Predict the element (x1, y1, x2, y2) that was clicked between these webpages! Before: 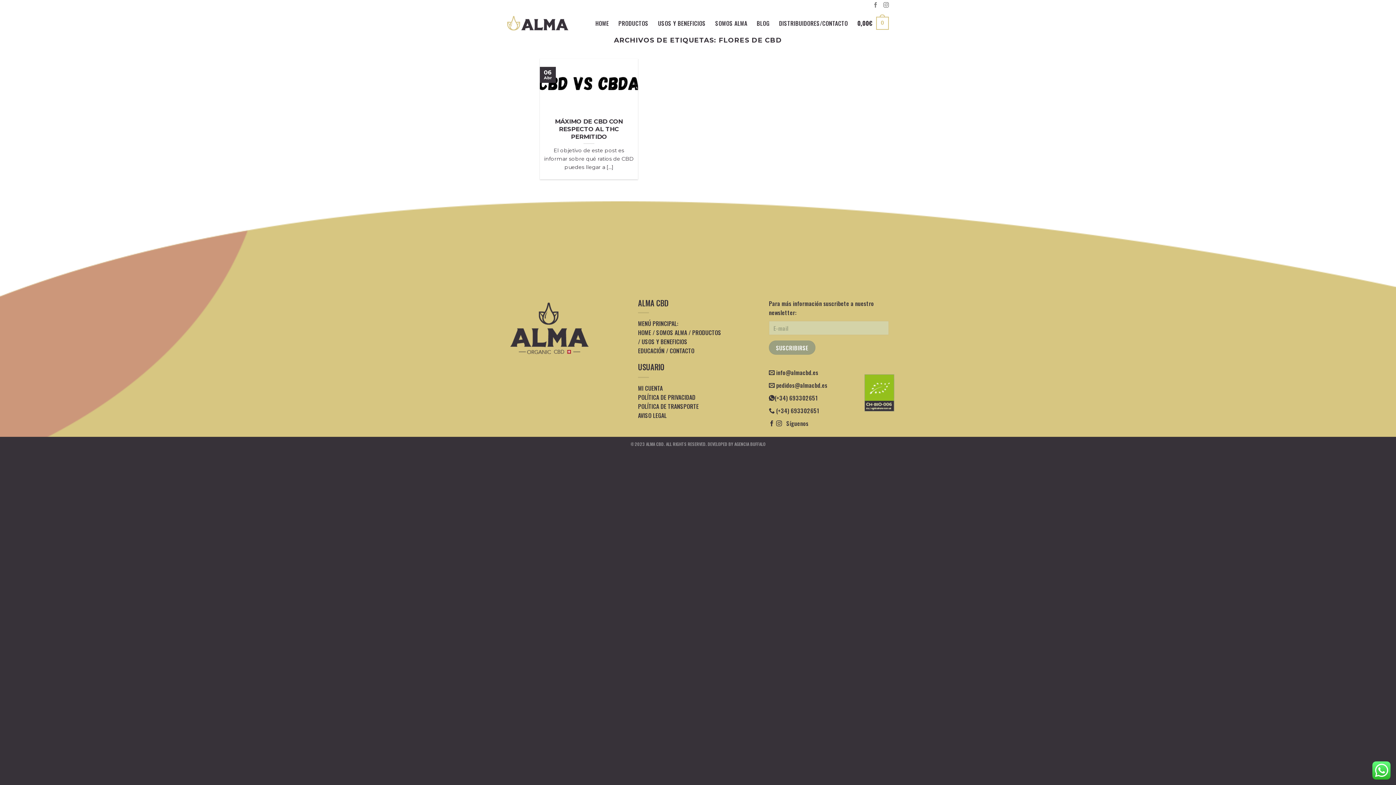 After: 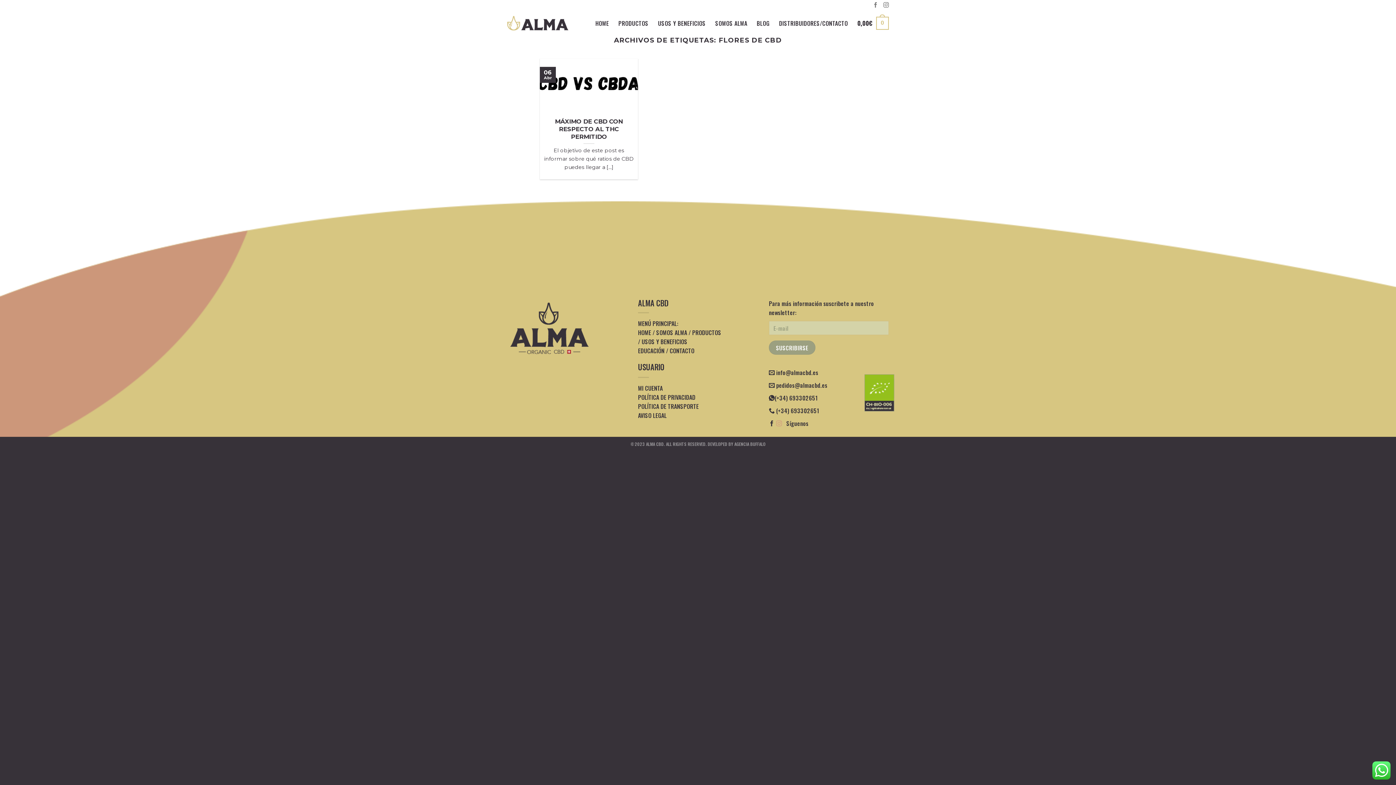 Action: bbox: (776, 419, 782, 427)